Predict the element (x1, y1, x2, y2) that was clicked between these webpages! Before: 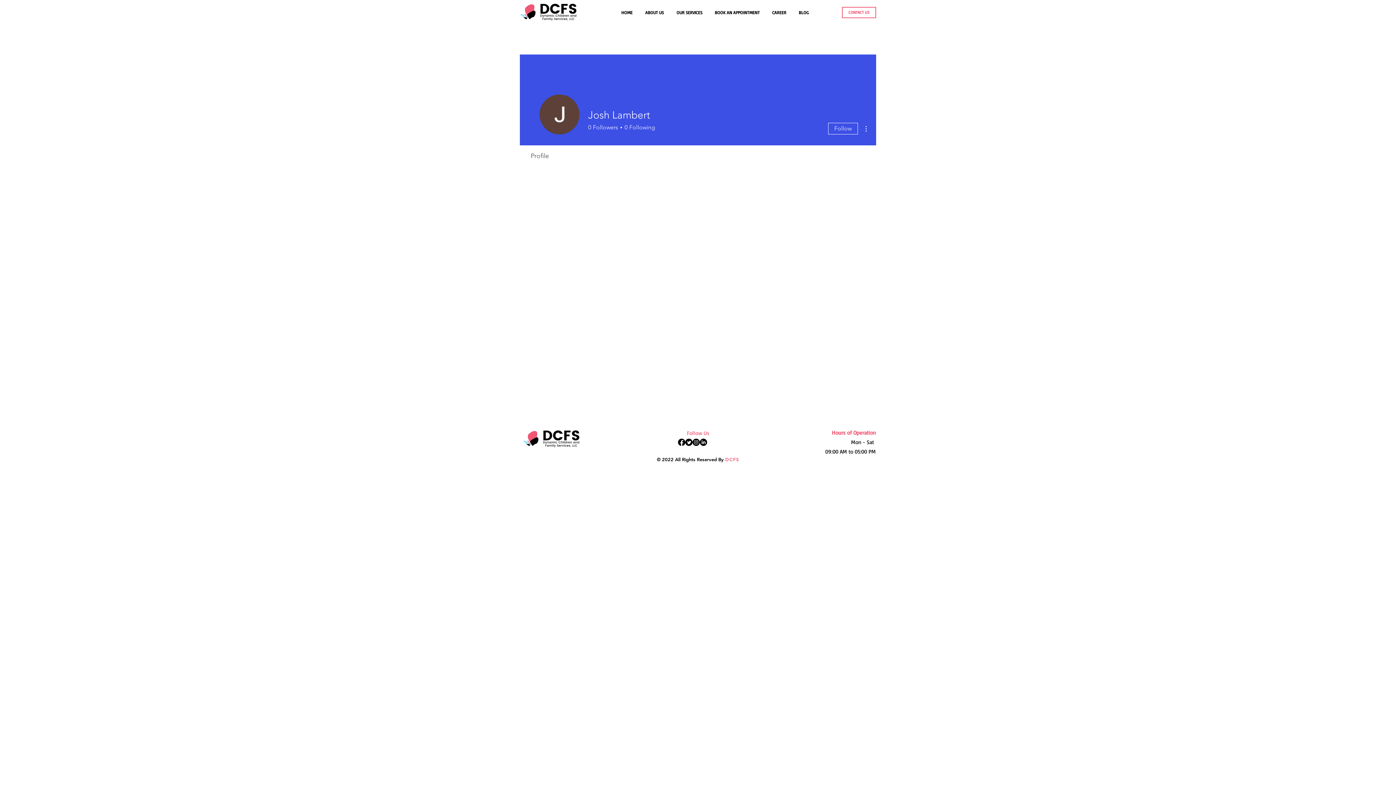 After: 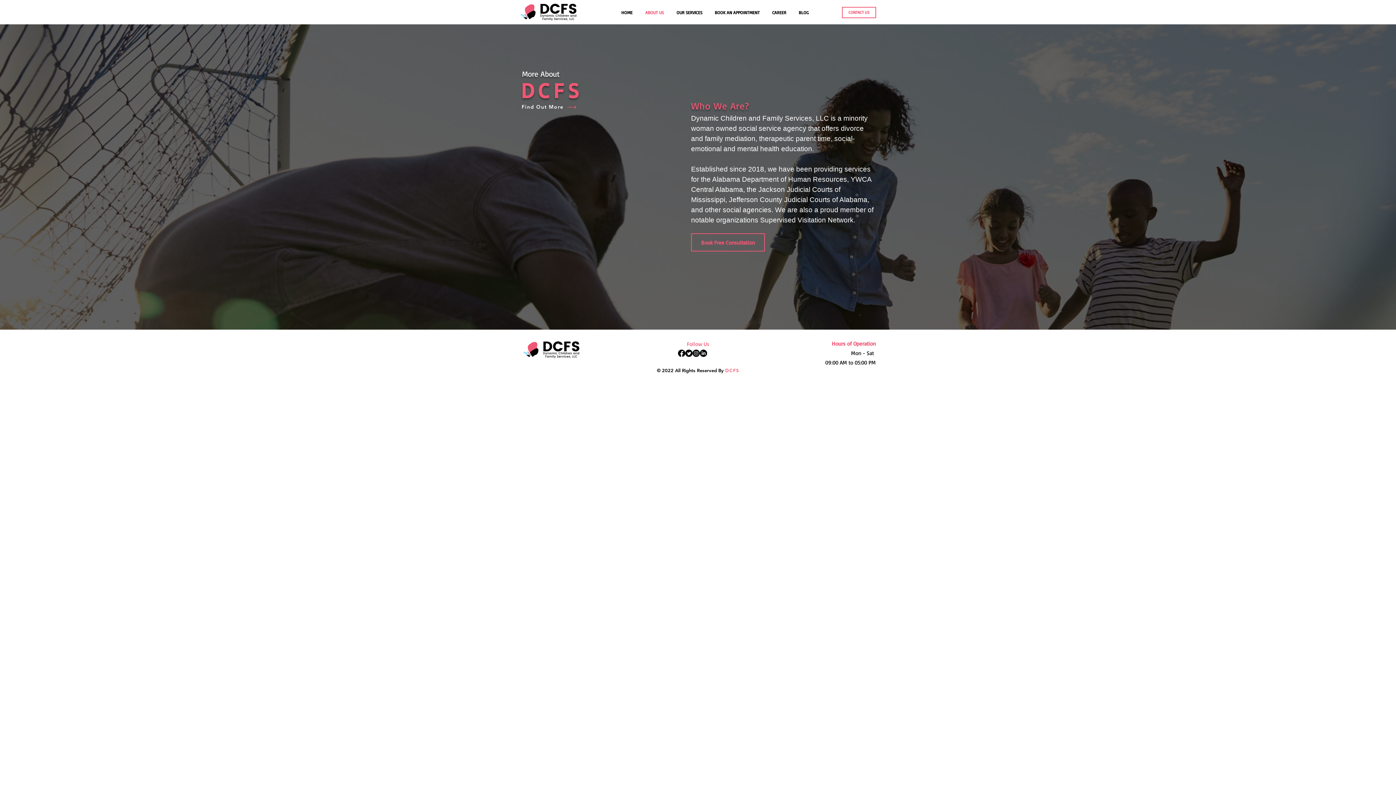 Action: label: ABOUT US bbox: (640, 6, 671, 18)